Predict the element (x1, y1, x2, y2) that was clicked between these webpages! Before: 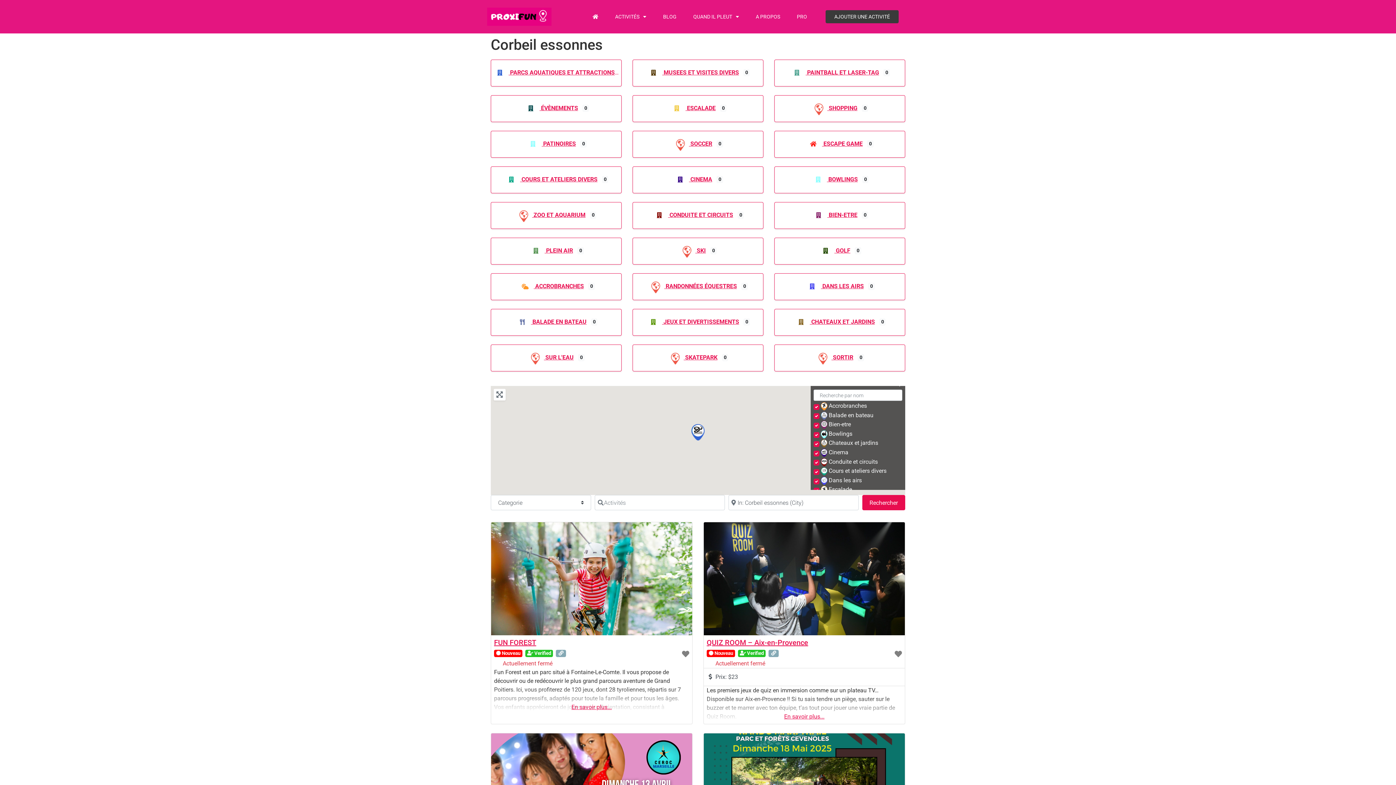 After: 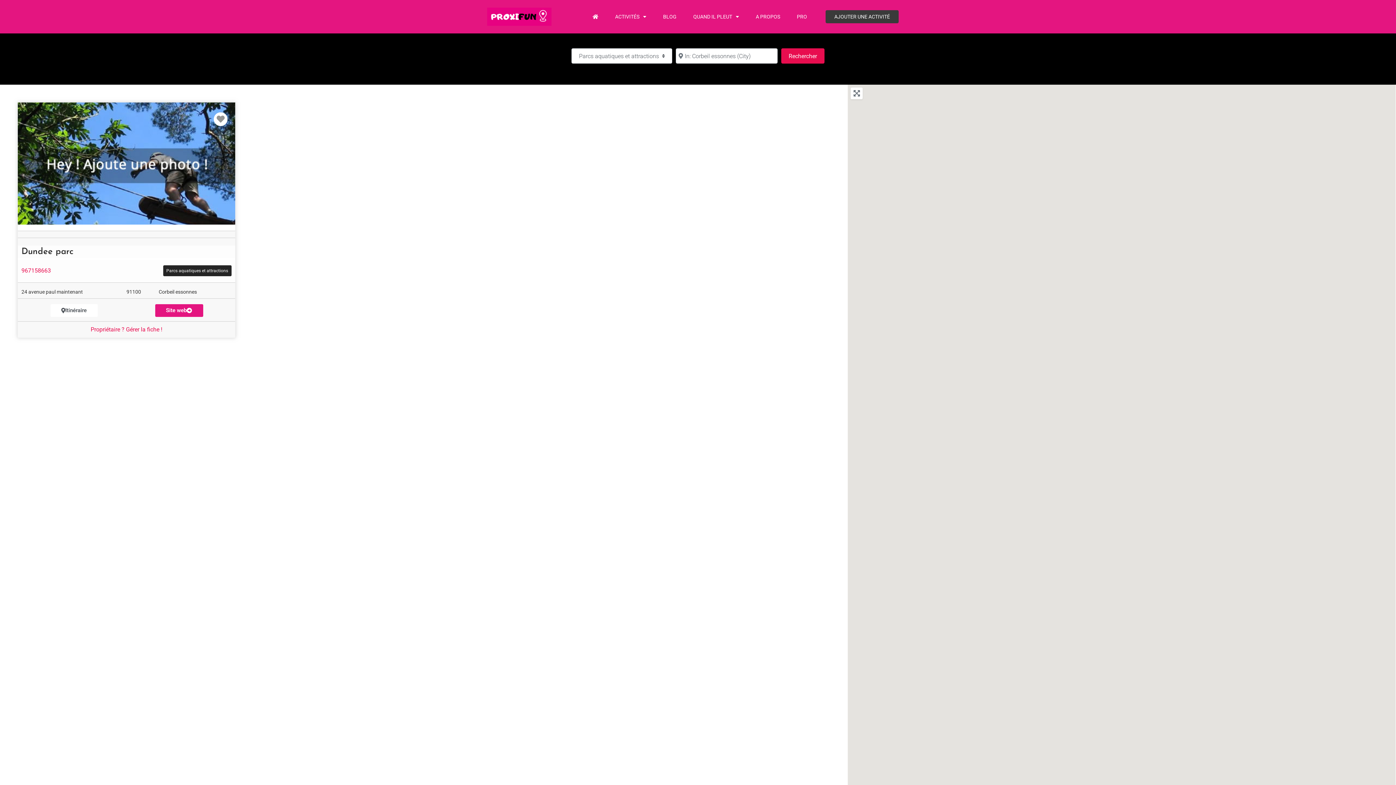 Action: label:  PARCS AQUATIQUES ET ATTRACTIONS bbox: (492, 69, 618, 76)